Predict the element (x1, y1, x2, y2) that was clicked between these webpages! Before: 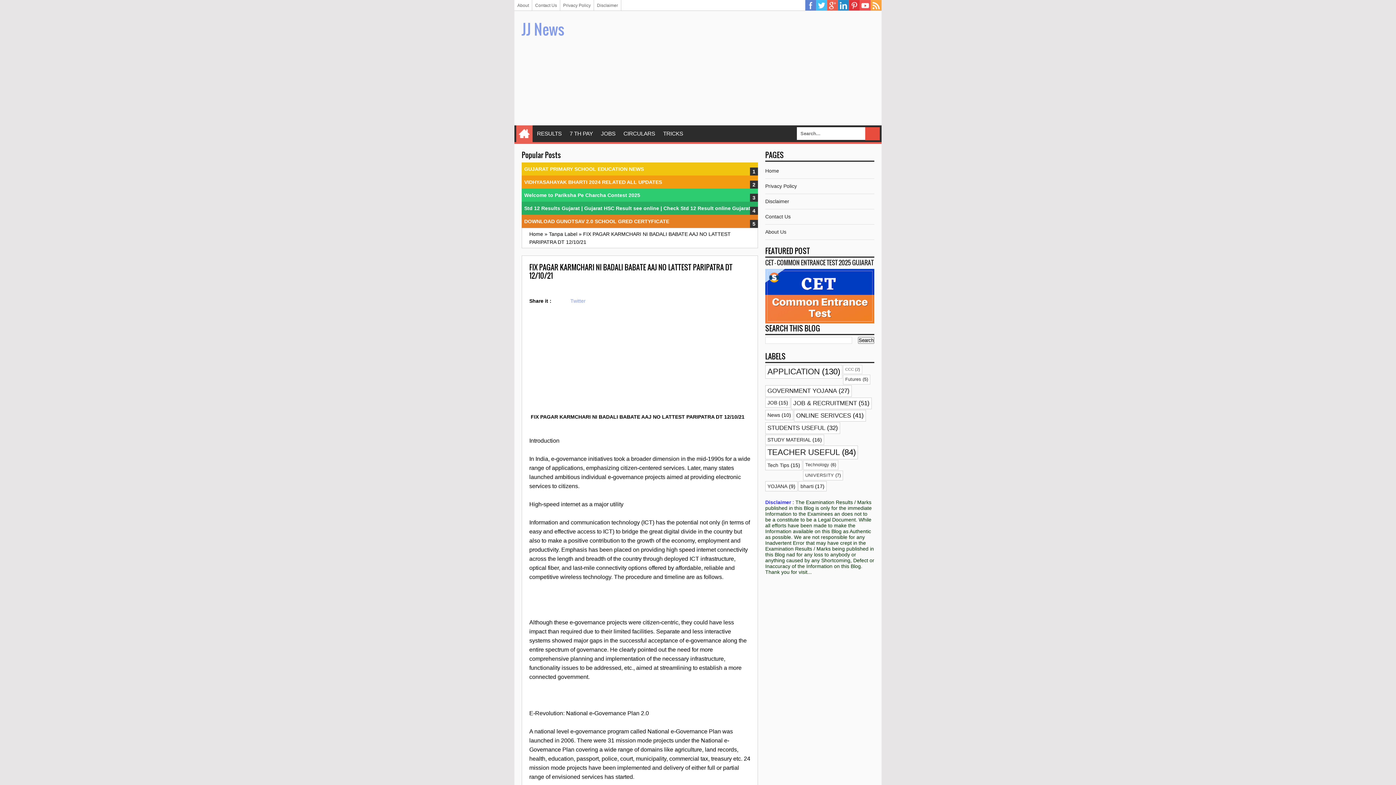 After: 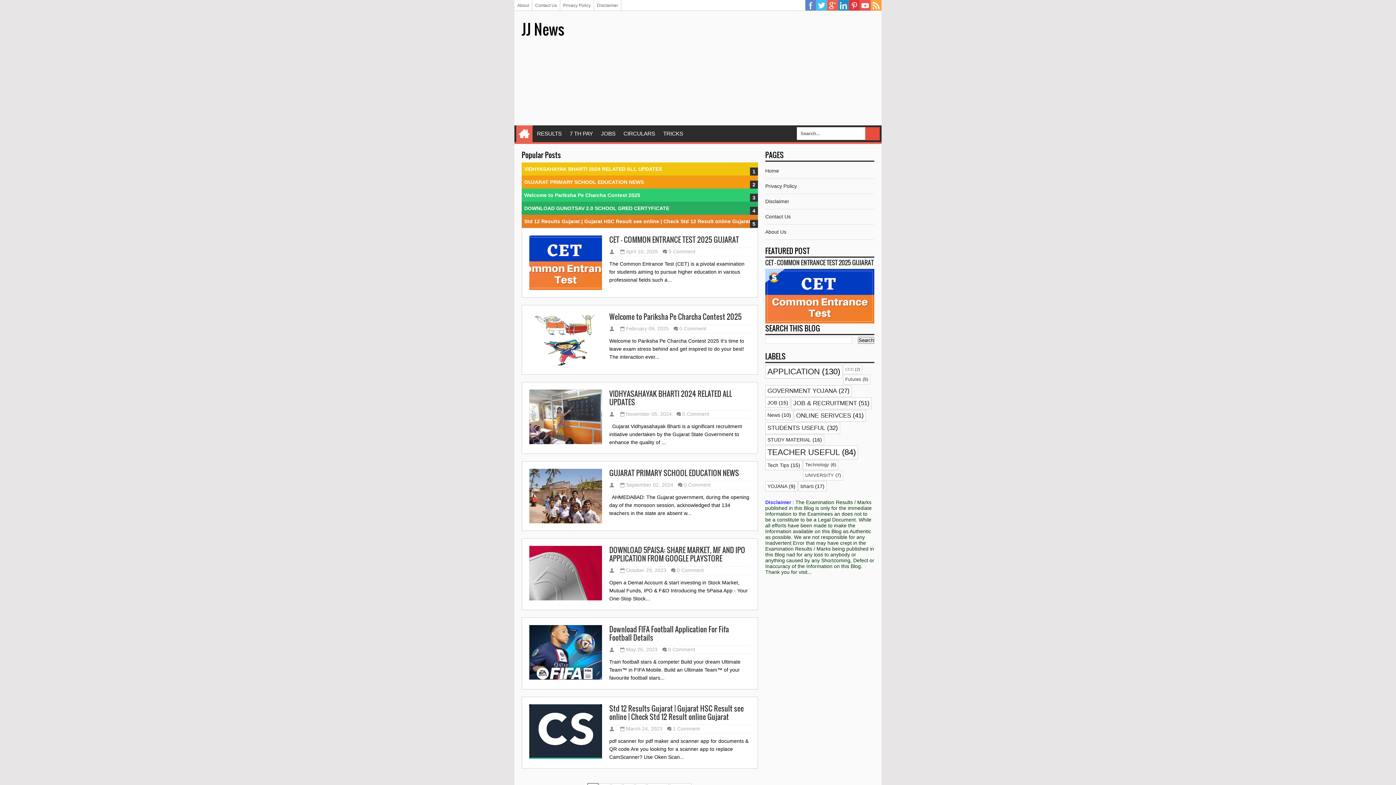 Action: label: Home bbox: (529, 231, 543, 237)